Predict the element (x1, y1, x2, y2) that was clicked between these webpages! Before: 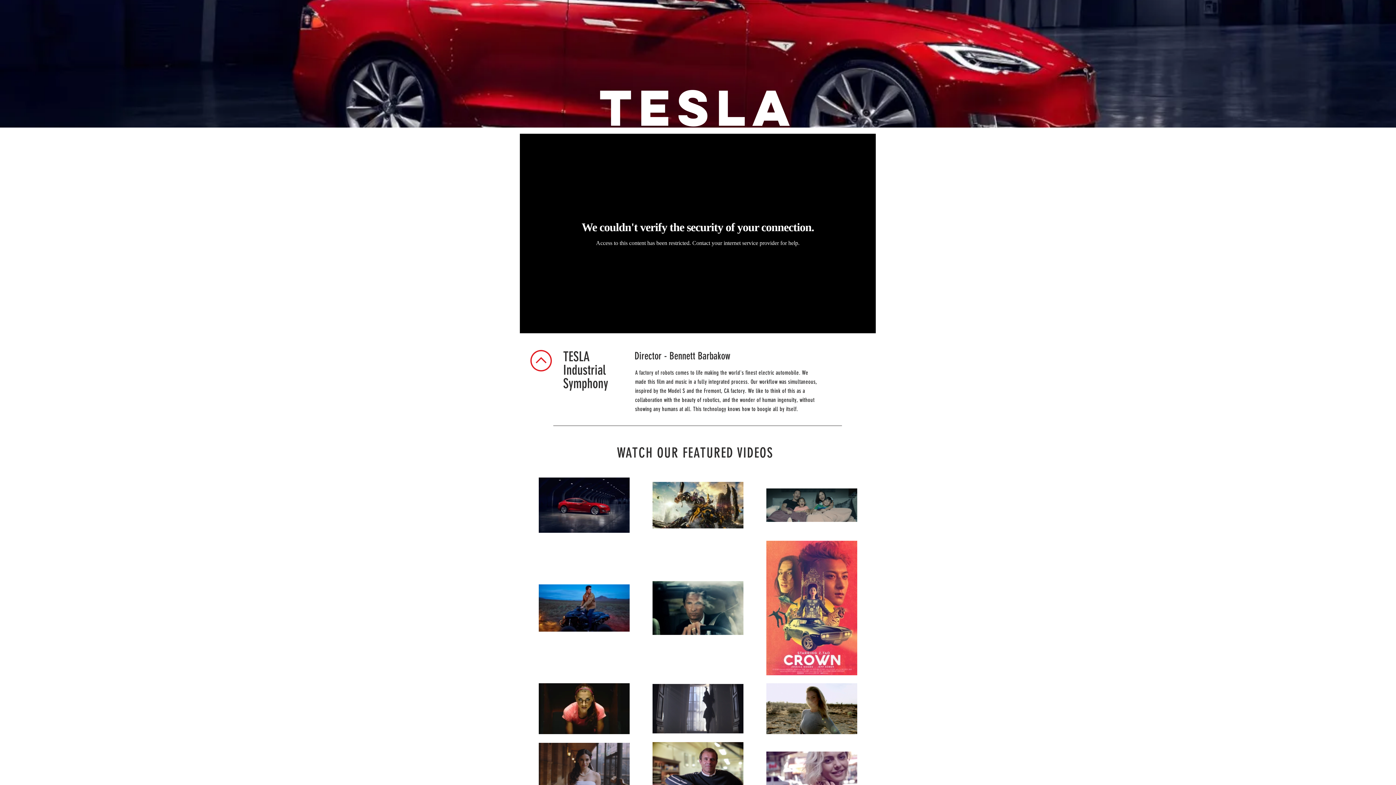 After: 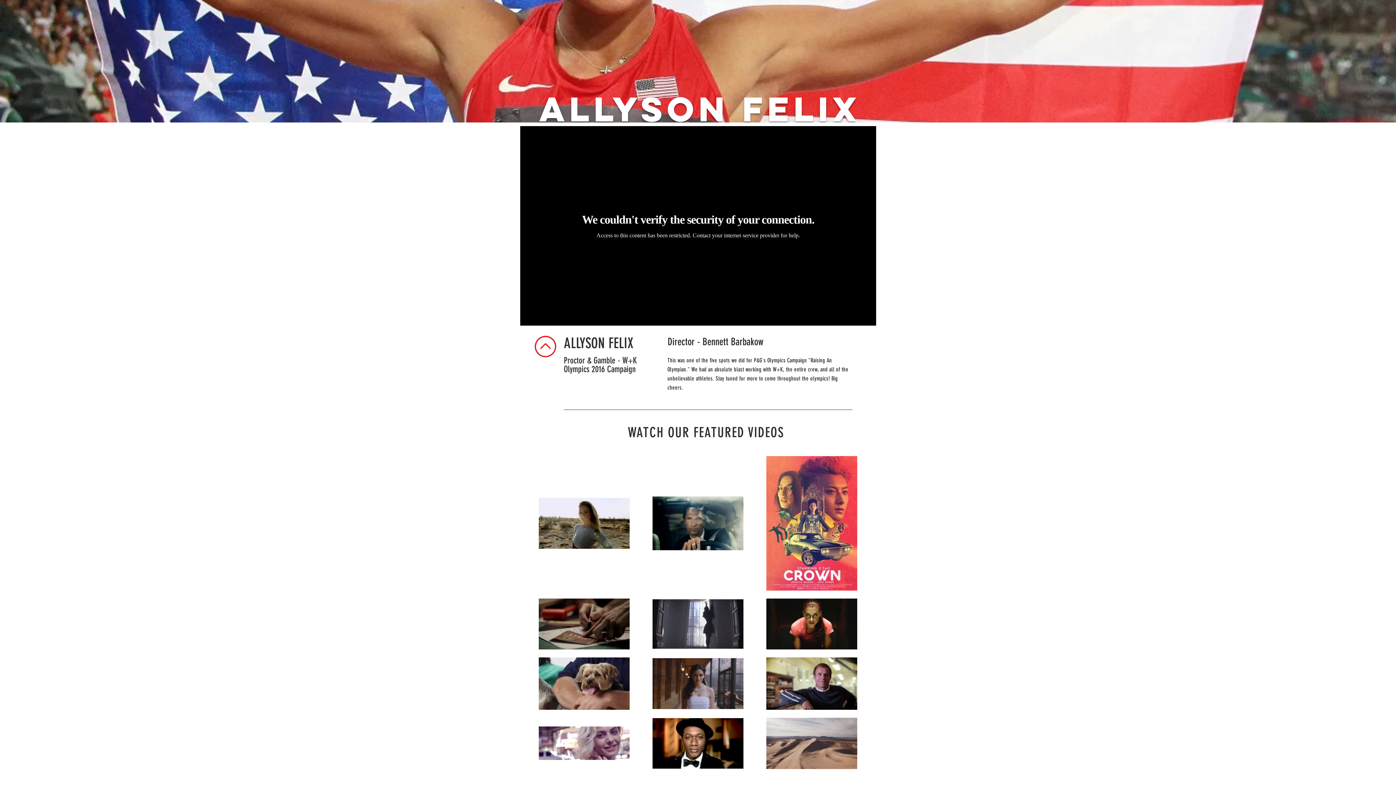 Action: bbox: (538, 731, 629, 735)